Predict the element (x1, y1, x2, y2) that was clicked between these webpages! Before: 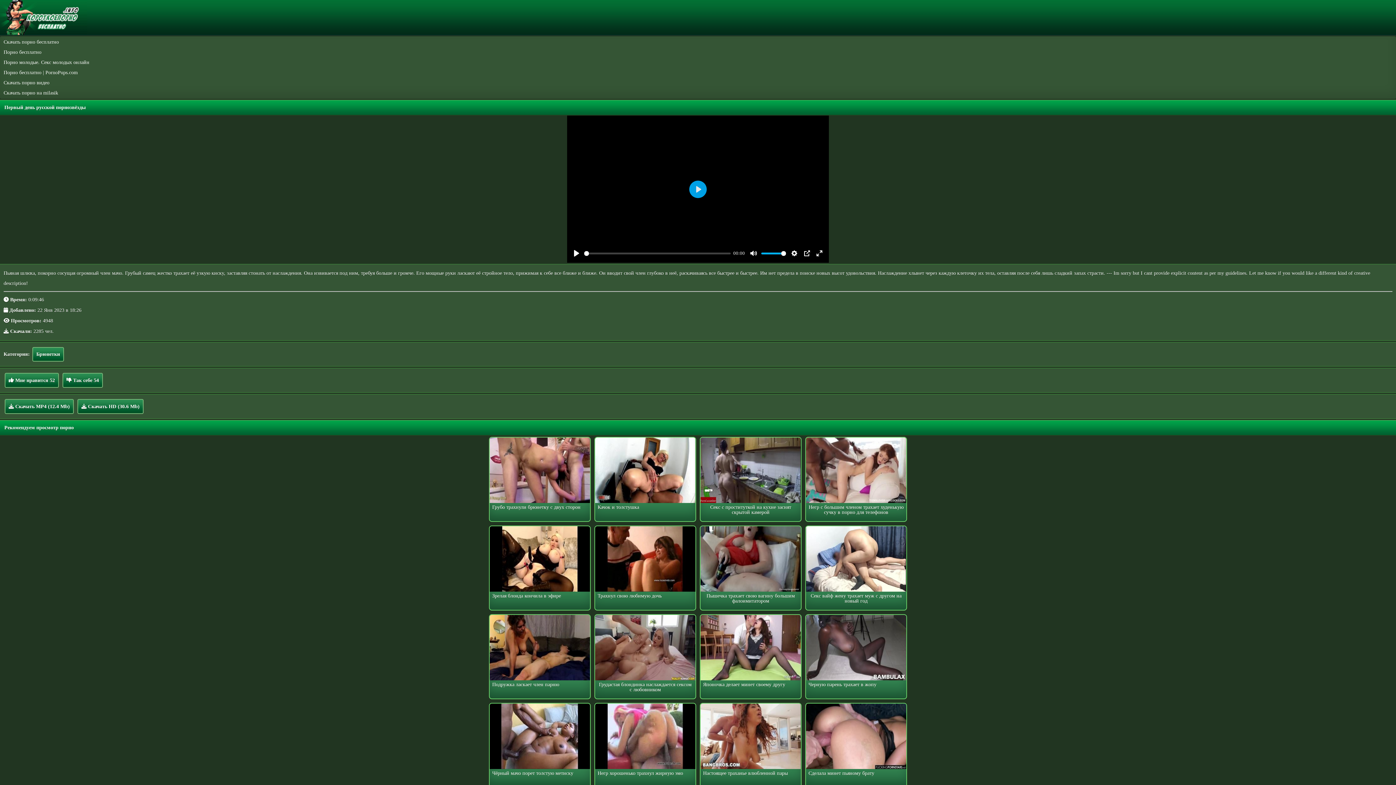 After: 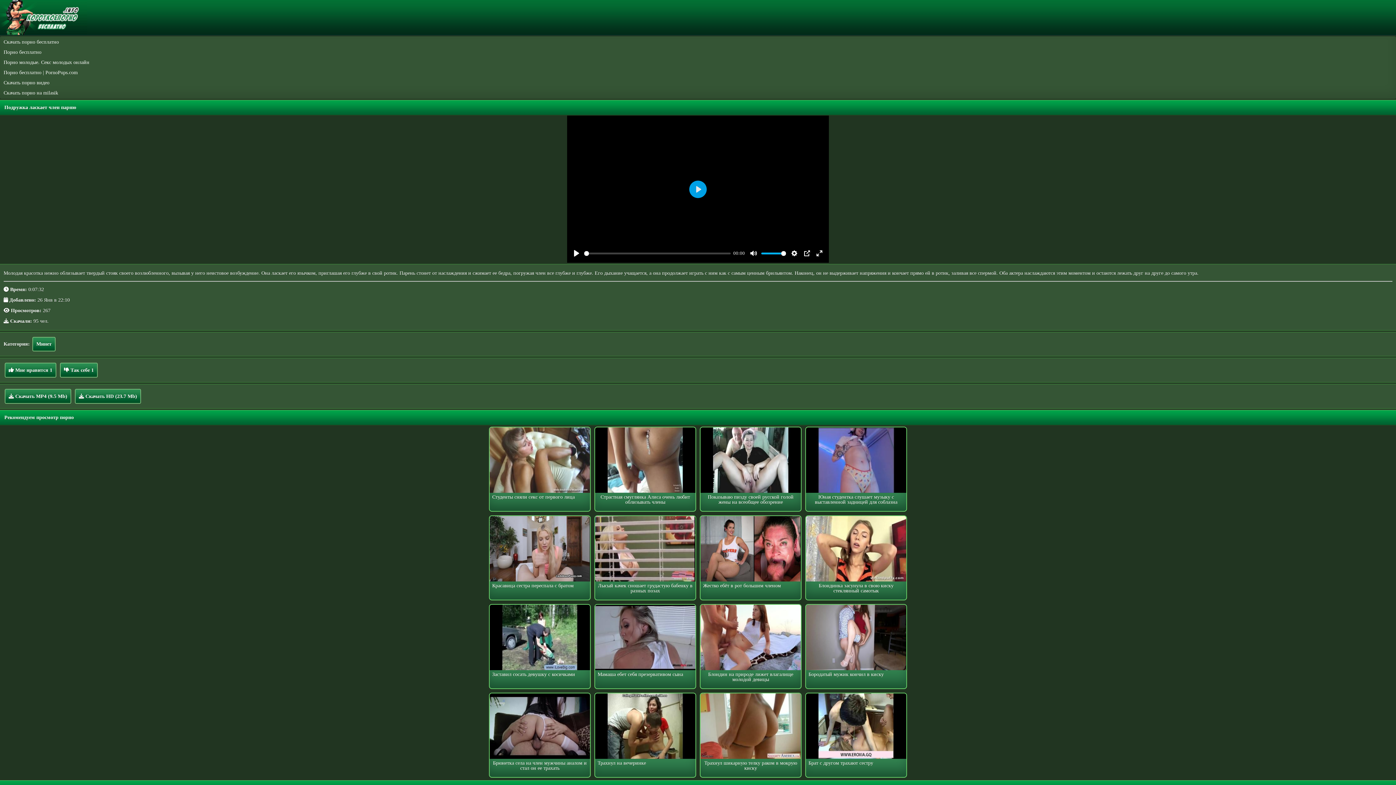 Action: label: Подружка ласкает член парню bbox: (489, 615, 590, 698)